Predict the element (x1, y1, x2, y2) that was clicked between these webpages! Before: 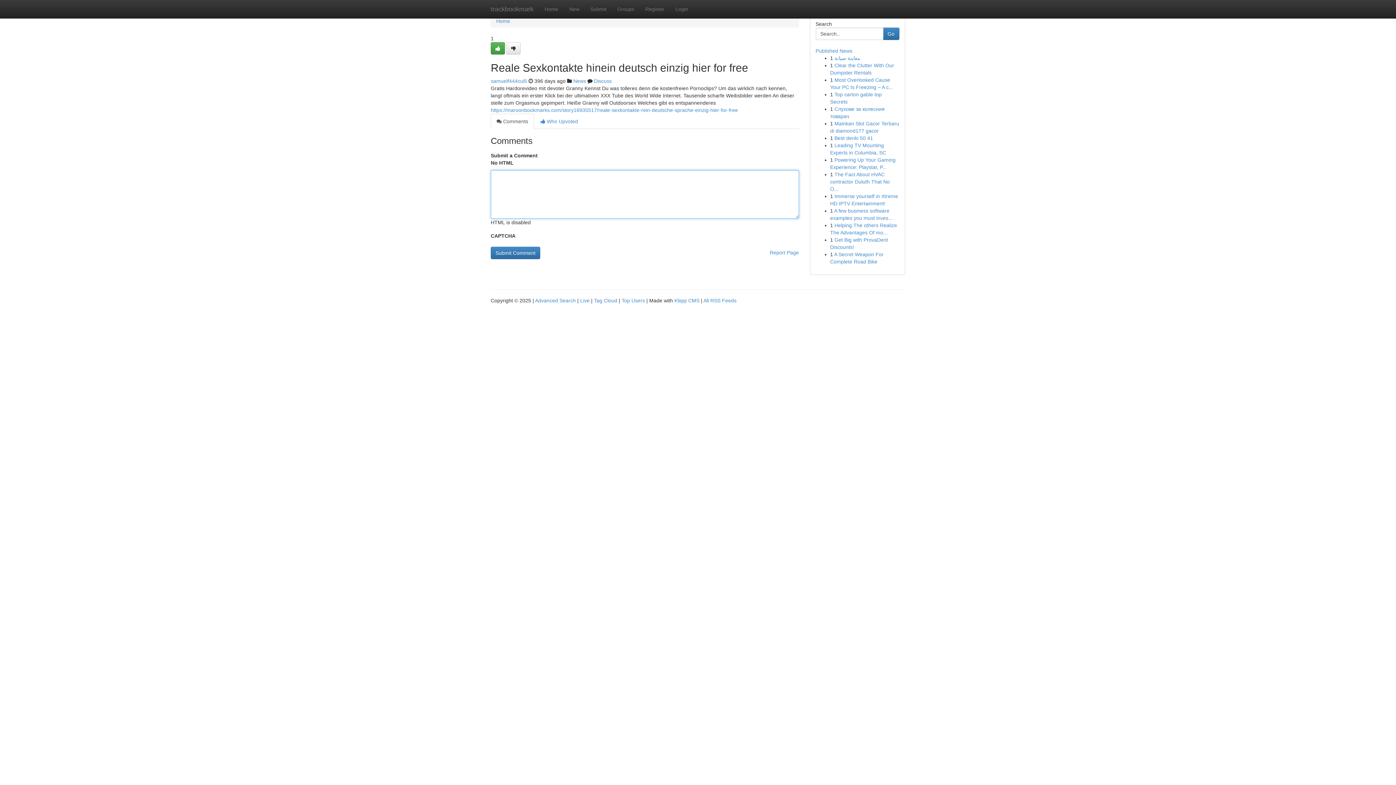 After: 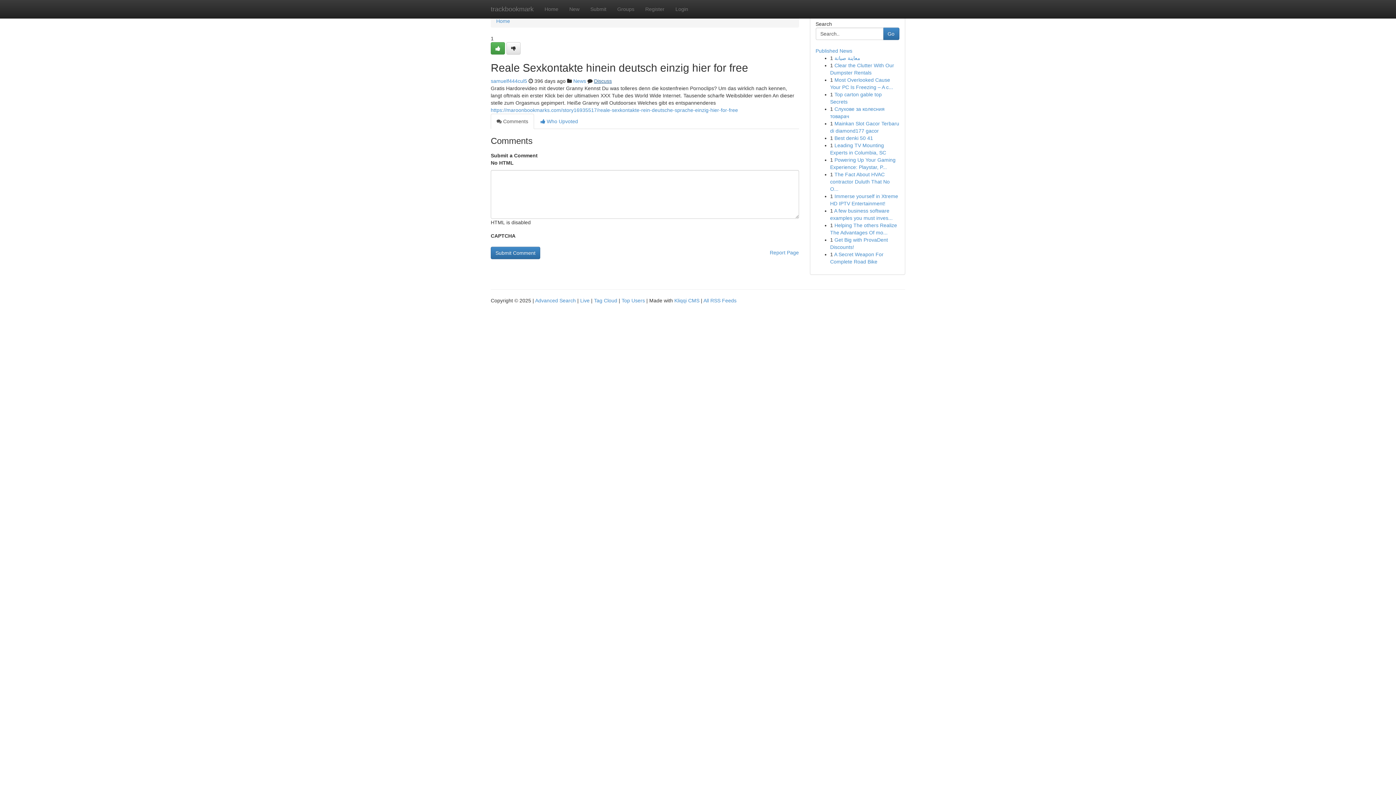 Action: label: Discuss bbox: (594, 78, 612, 84)